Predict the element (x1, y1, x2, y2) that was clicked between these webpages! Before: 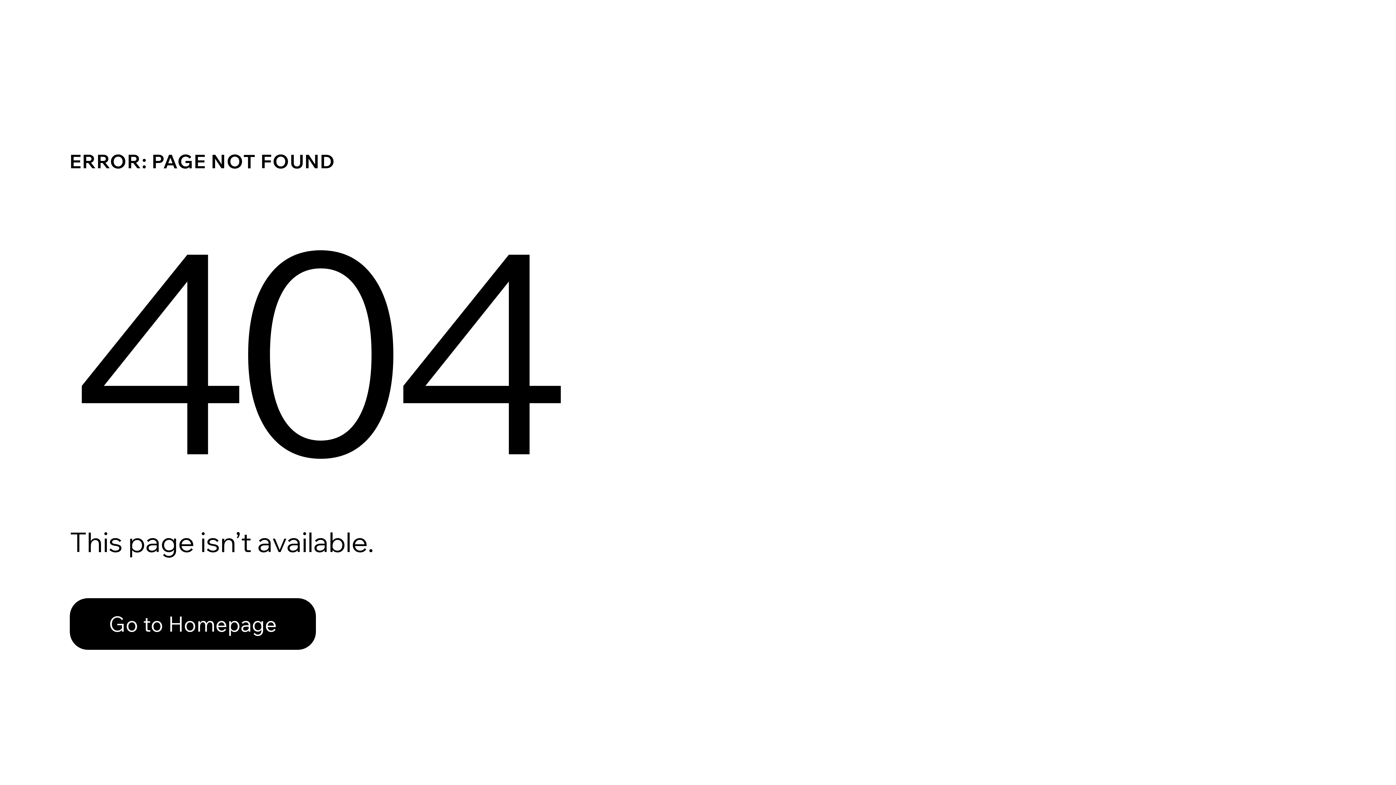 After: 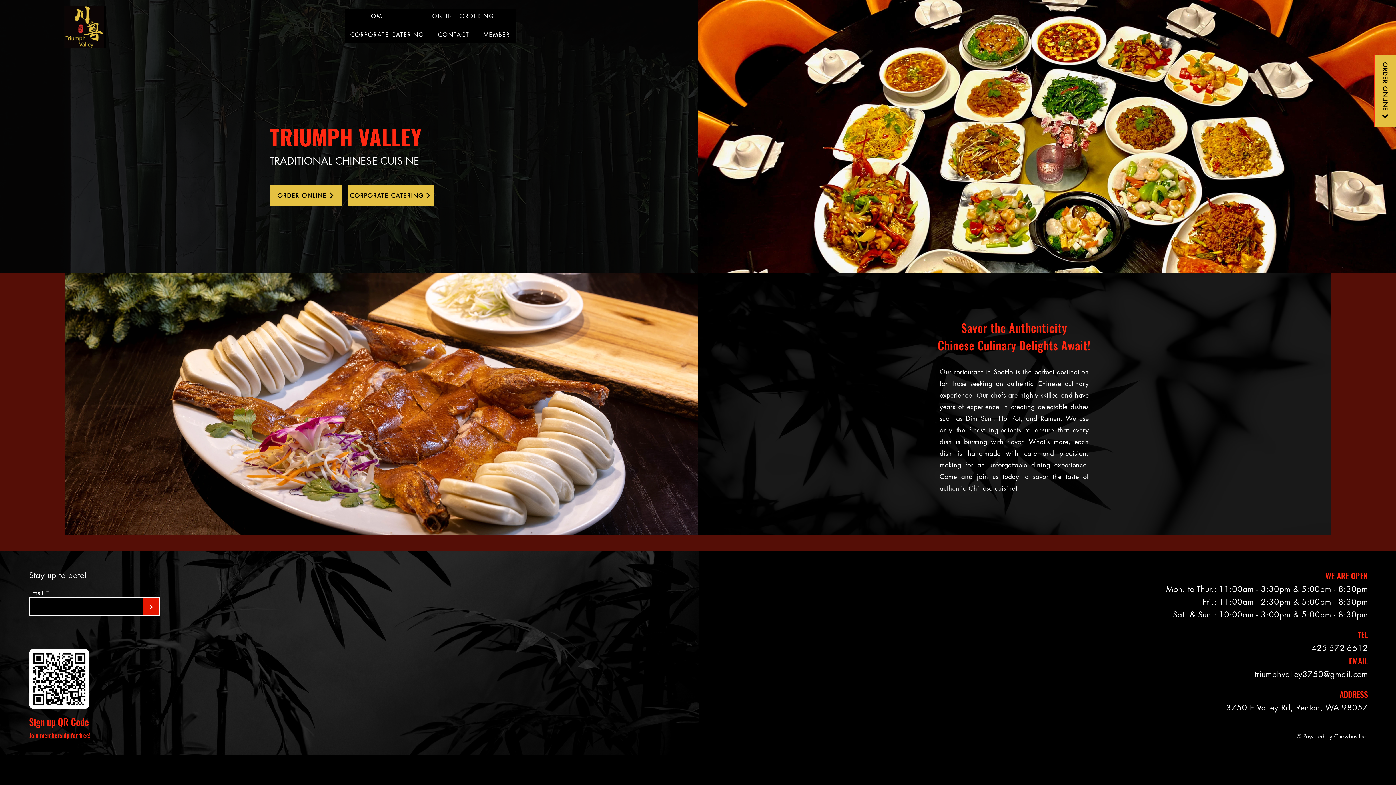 Action: bbox: (69, 582, 768, 659) label: Go to Homepage